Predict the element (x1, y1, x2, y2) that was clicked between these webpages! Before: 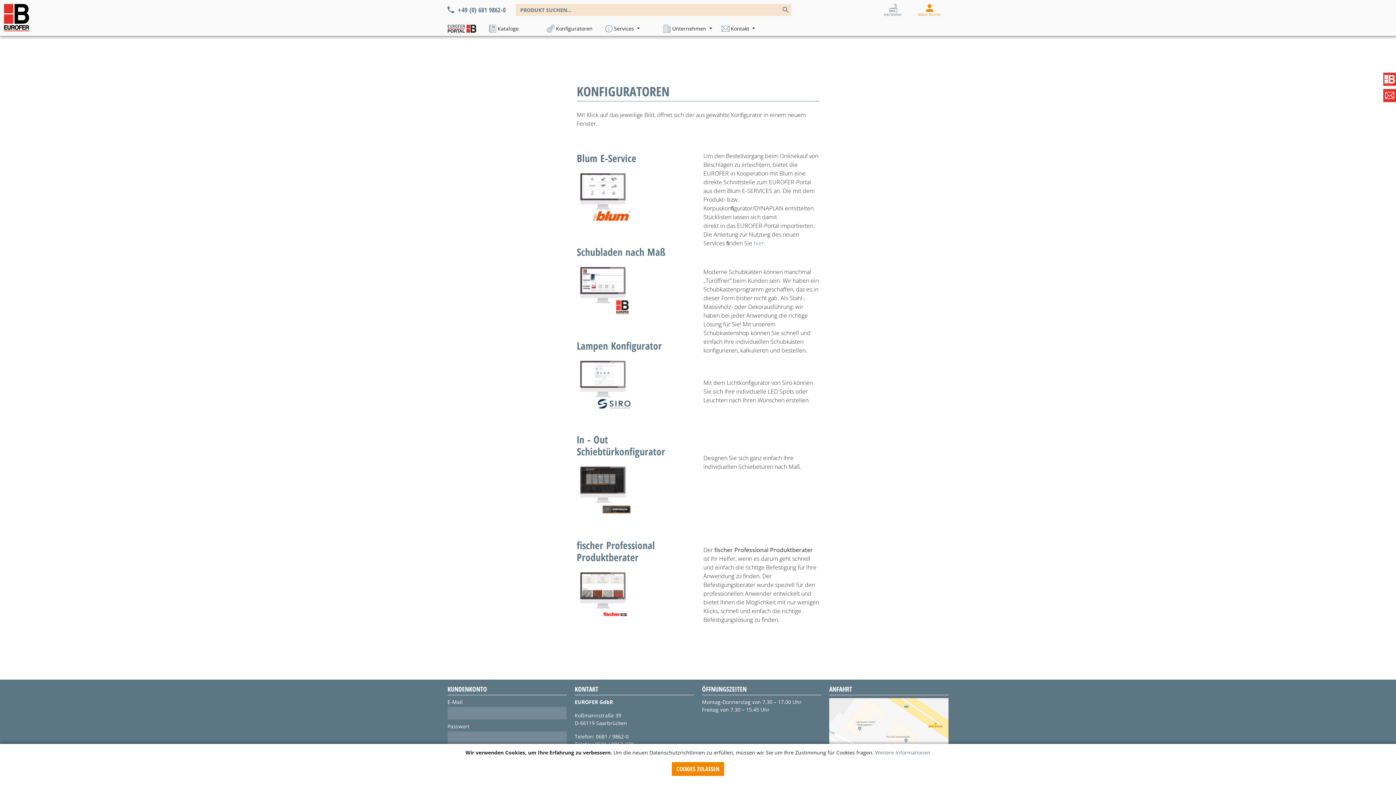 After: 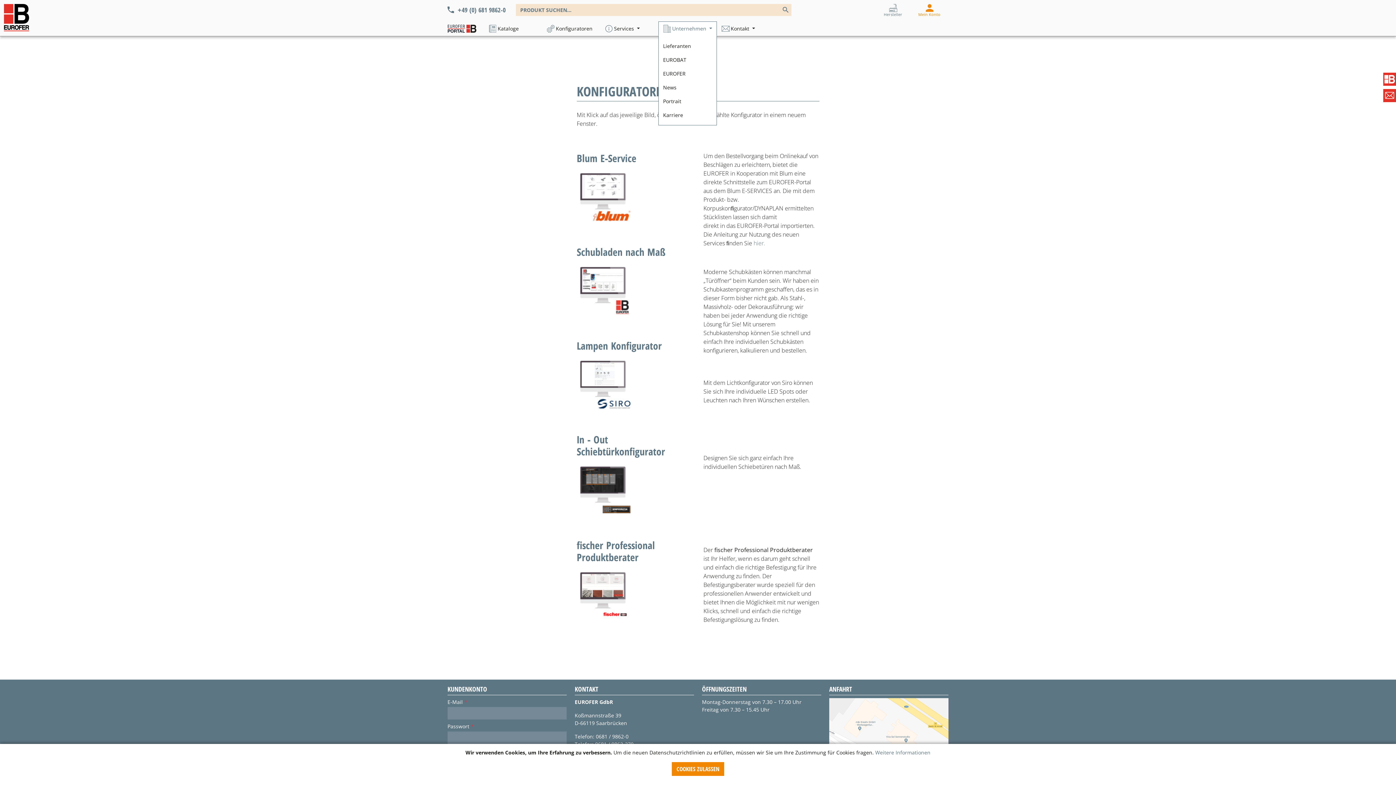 Action: label: Unternehmen  bbox: (658, 21, 717, 36)